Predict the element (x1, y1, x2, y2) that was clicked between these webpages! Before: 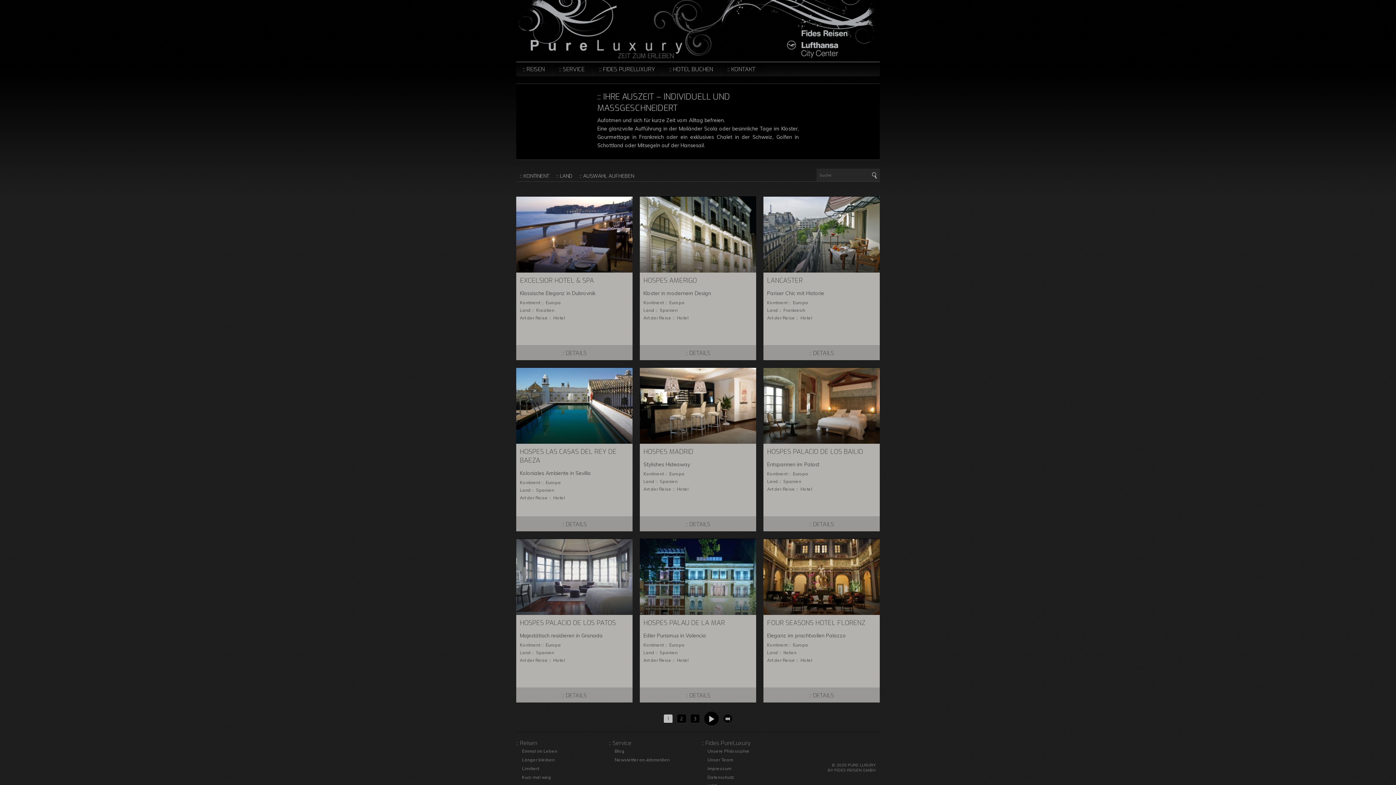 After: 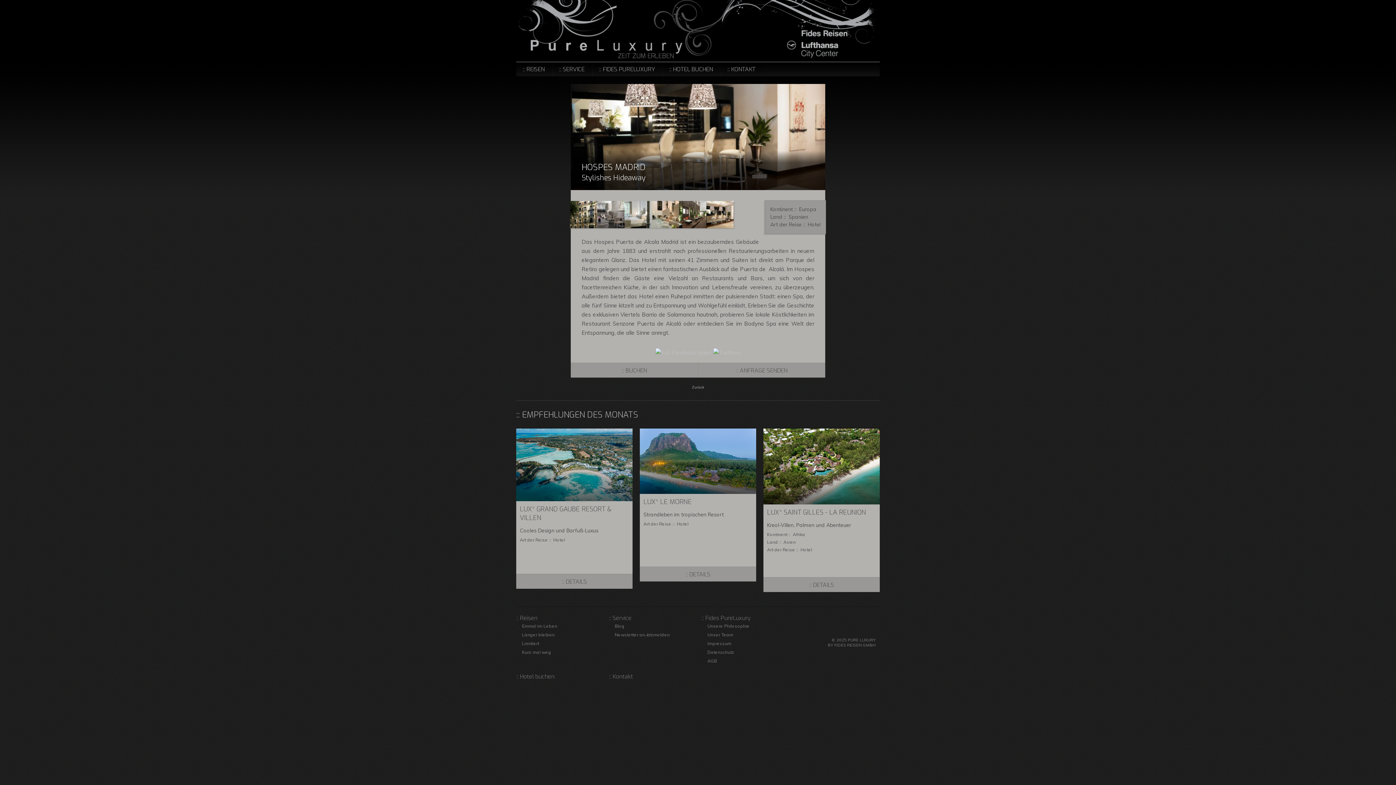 Action: label: DETAILS bbox: (640, 517, 756, 532)